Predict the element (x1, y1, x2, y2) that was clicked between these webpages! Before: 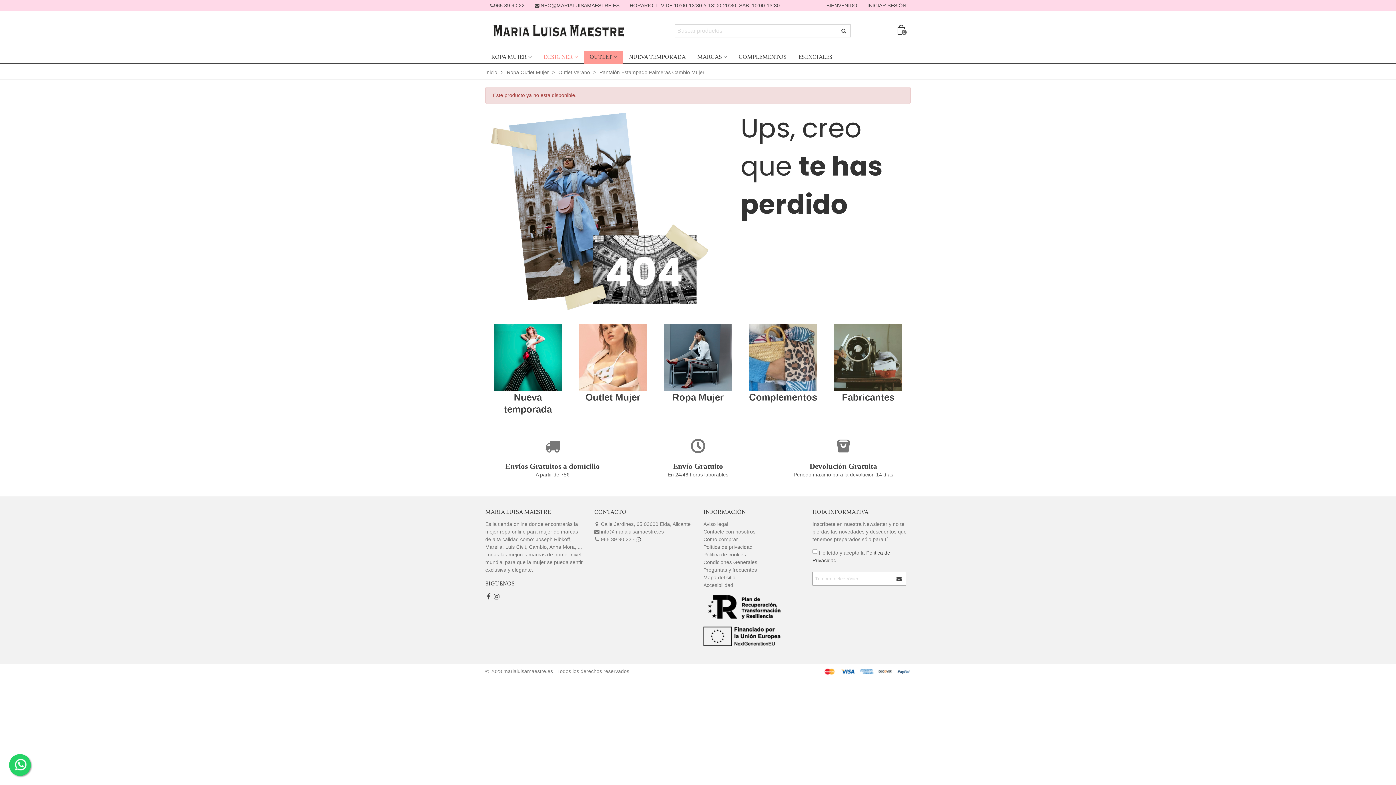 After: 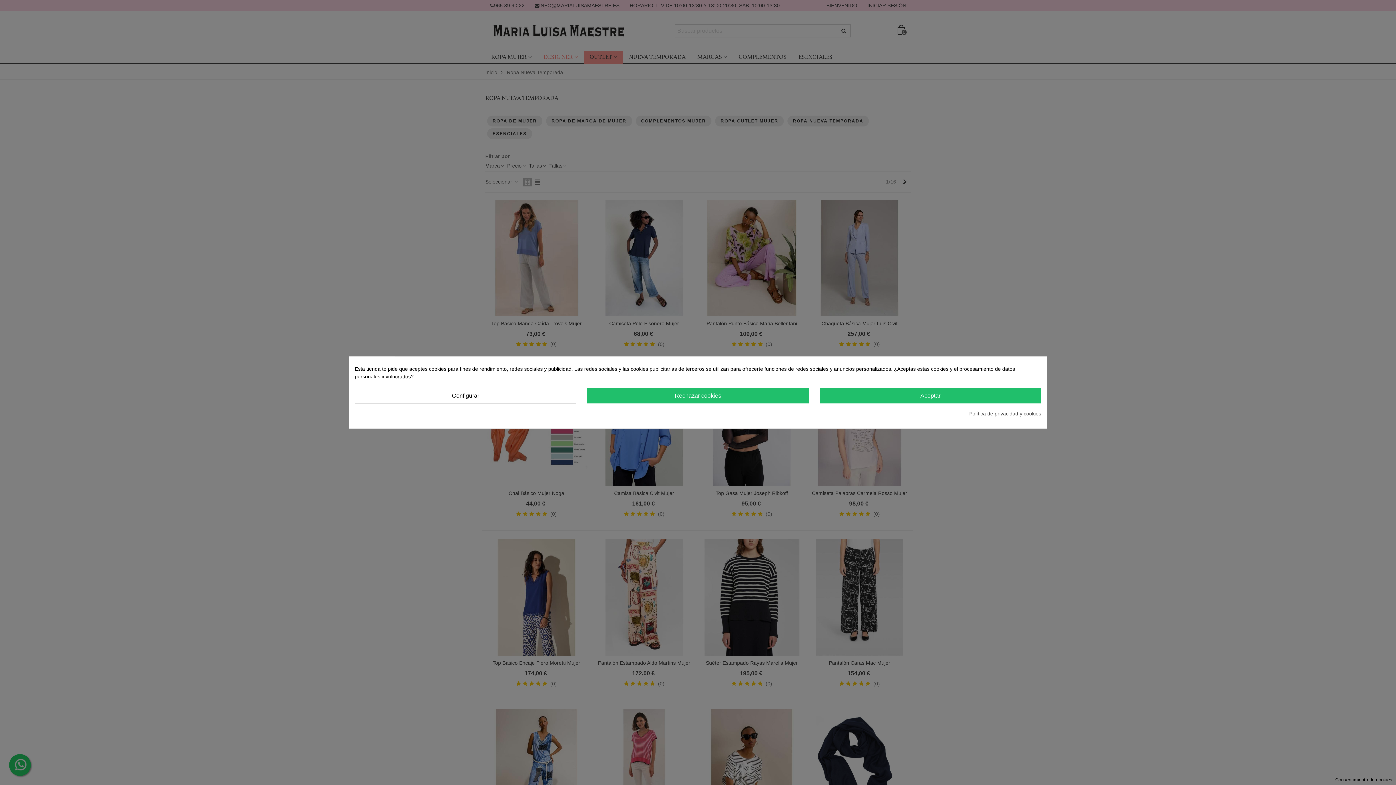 Action: bbox: (485, 351, 570, 415) label: Nueva
temporada